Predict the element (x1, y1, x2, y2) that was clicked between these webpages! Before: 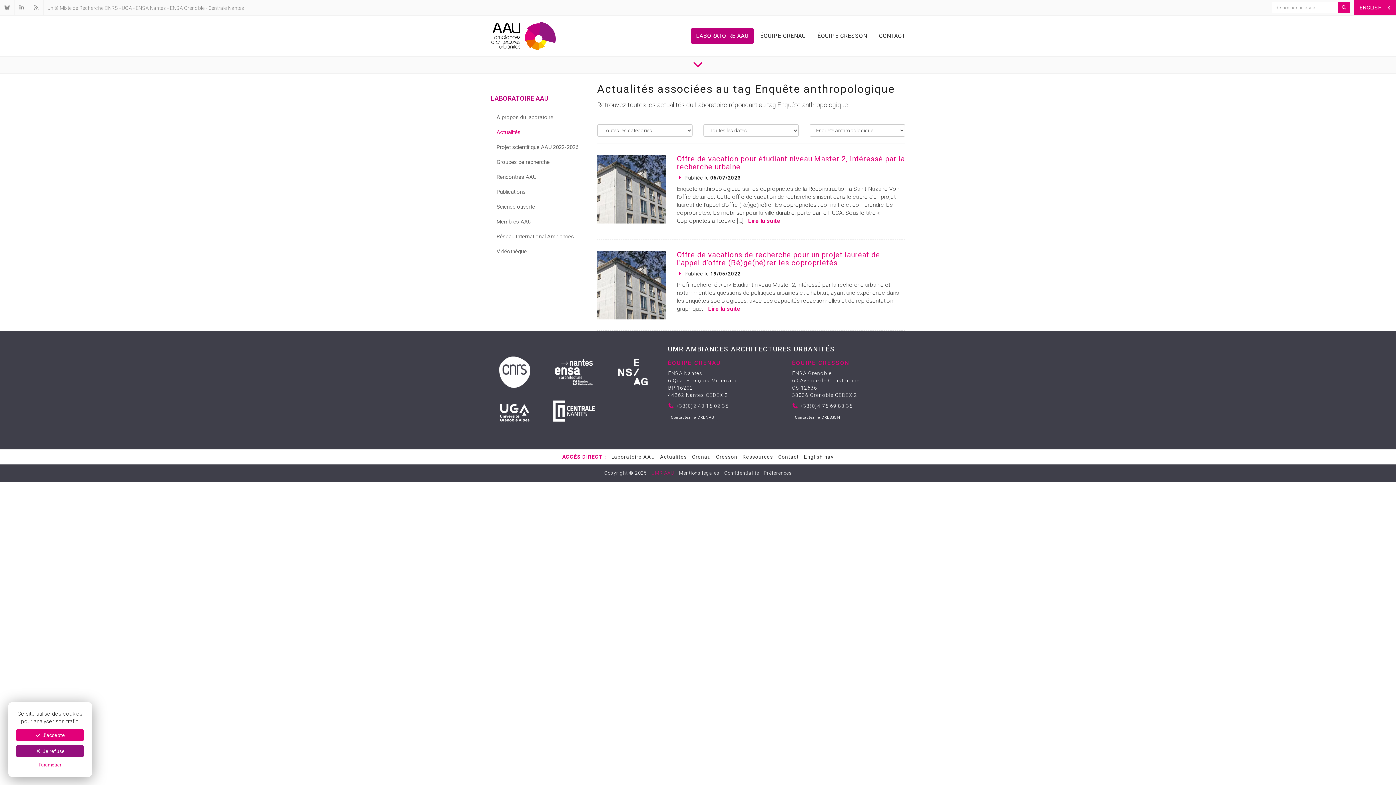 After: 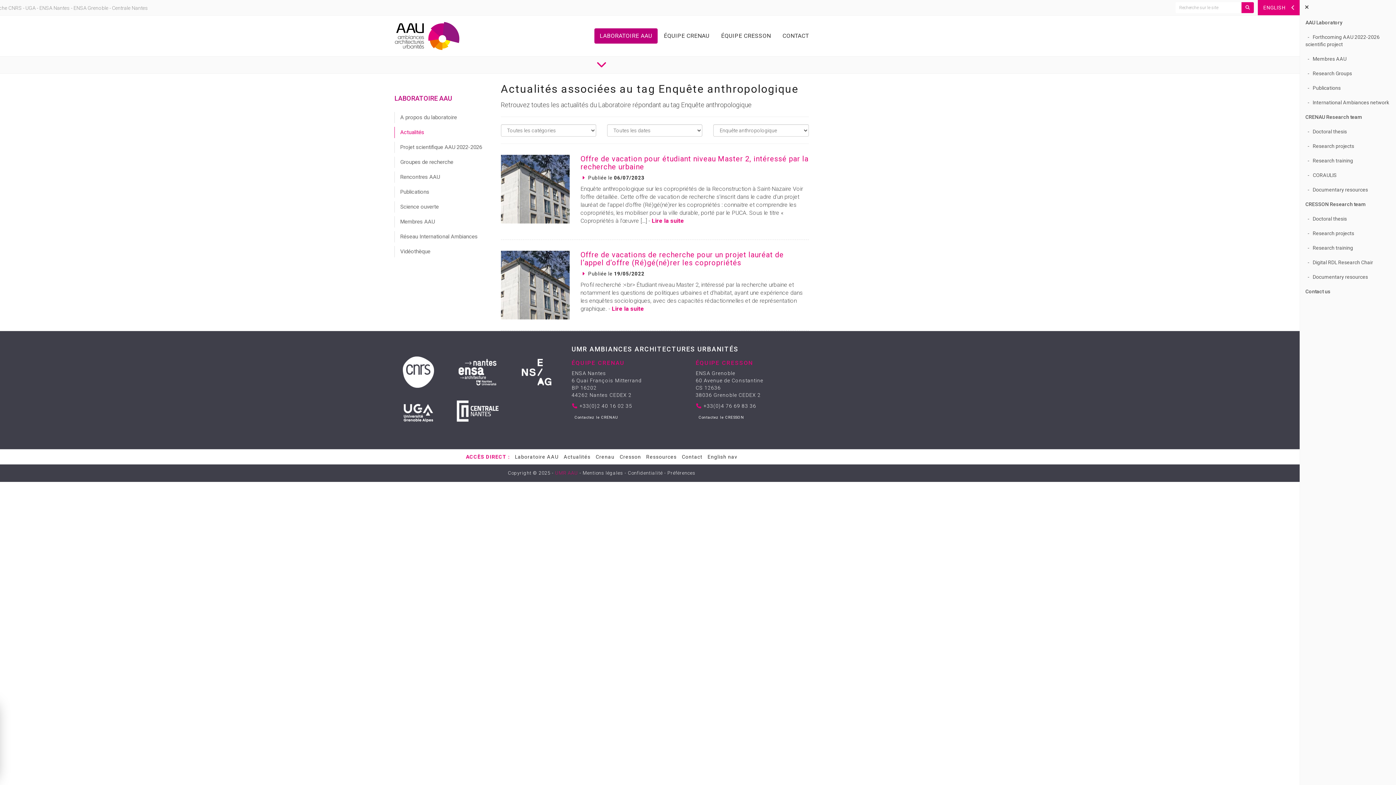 Action: label: ENGLISH  bbox: (1354, 0, 1396, 15)